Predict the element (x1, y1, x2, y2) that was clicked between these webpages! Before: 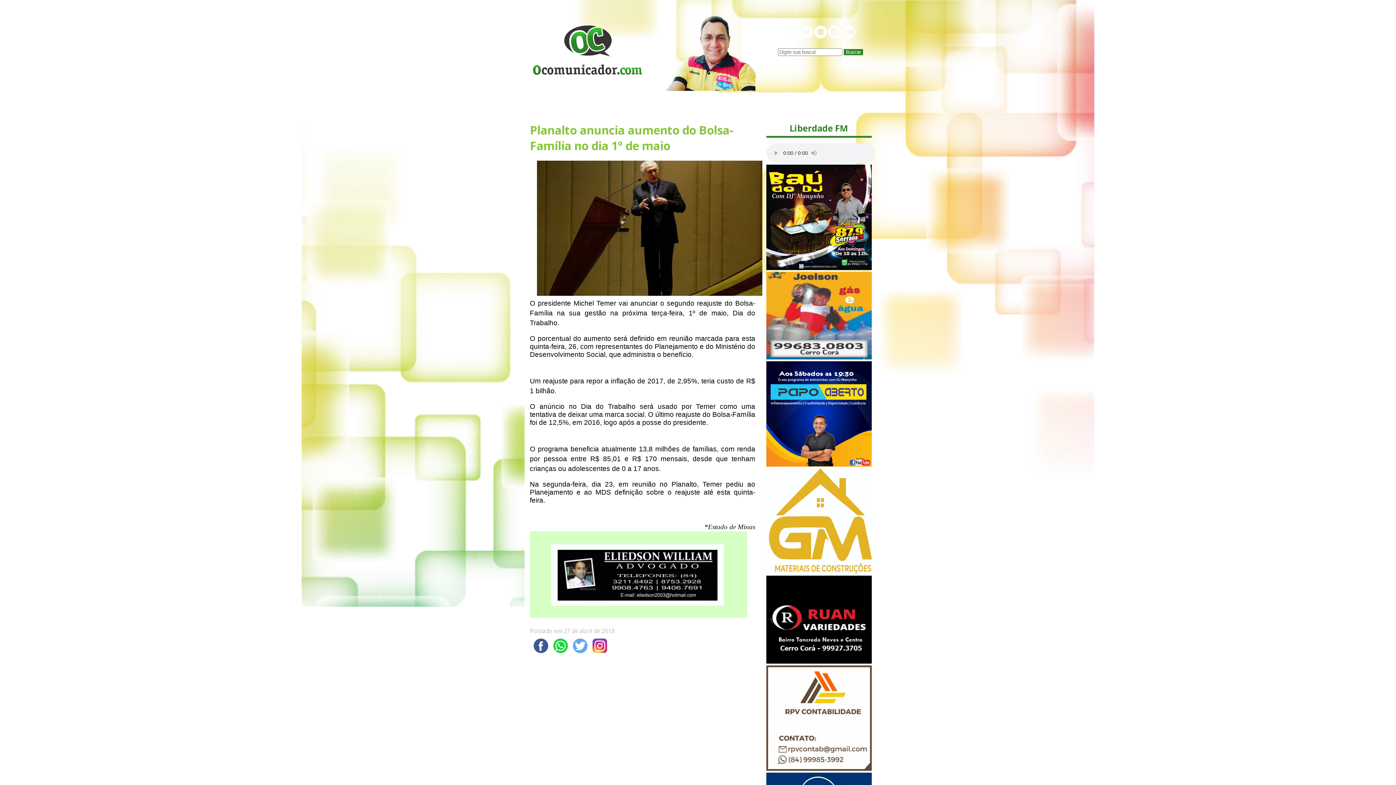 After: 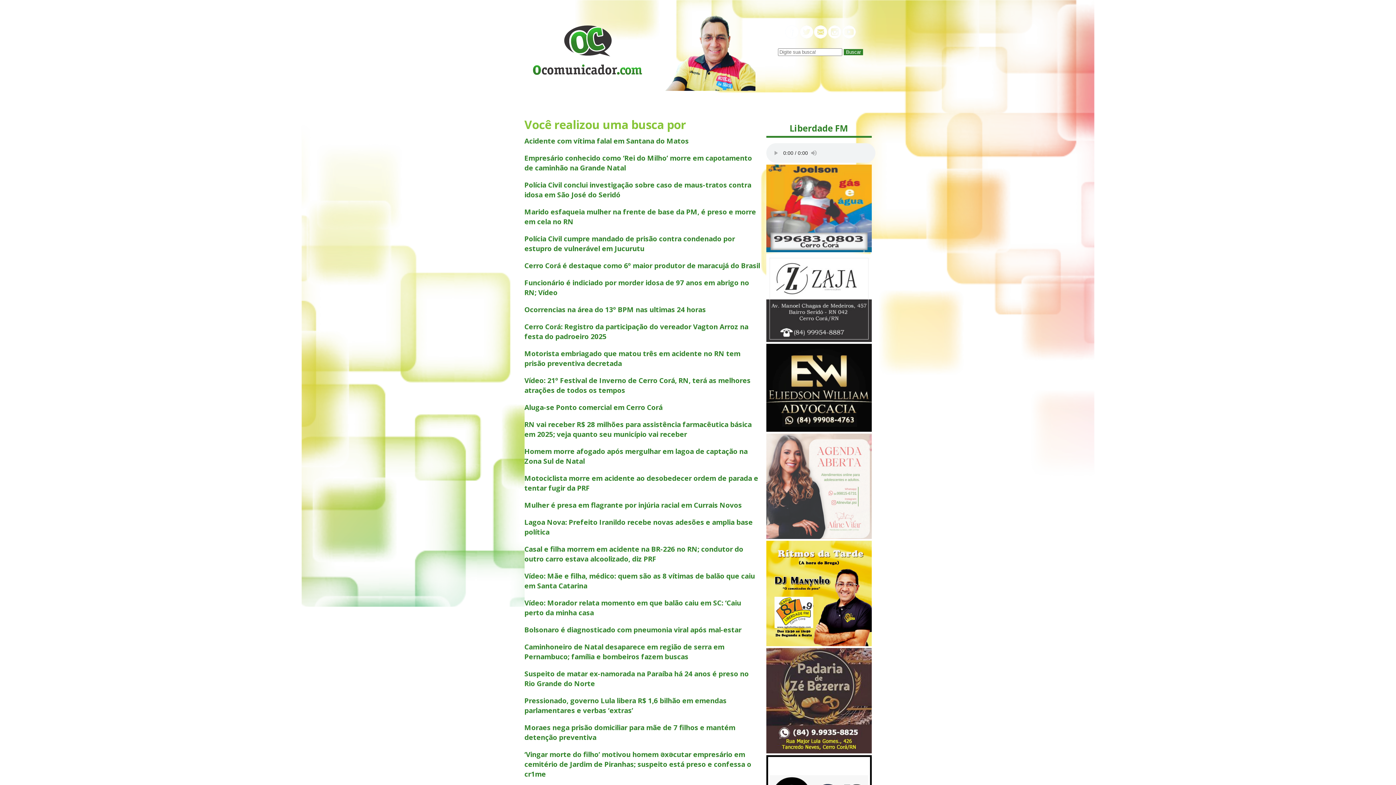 Action: label: Buscar bbox: (844, 49, 863, 55)